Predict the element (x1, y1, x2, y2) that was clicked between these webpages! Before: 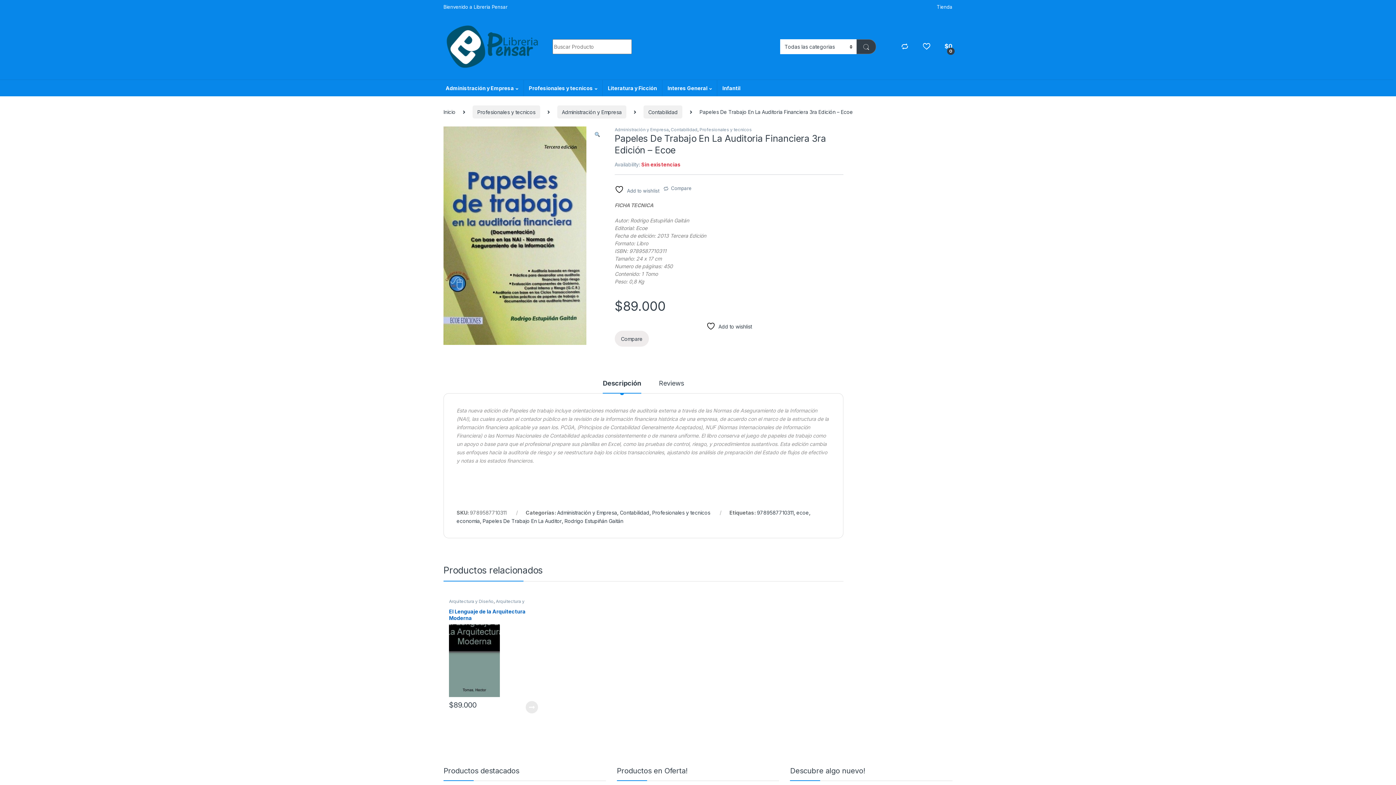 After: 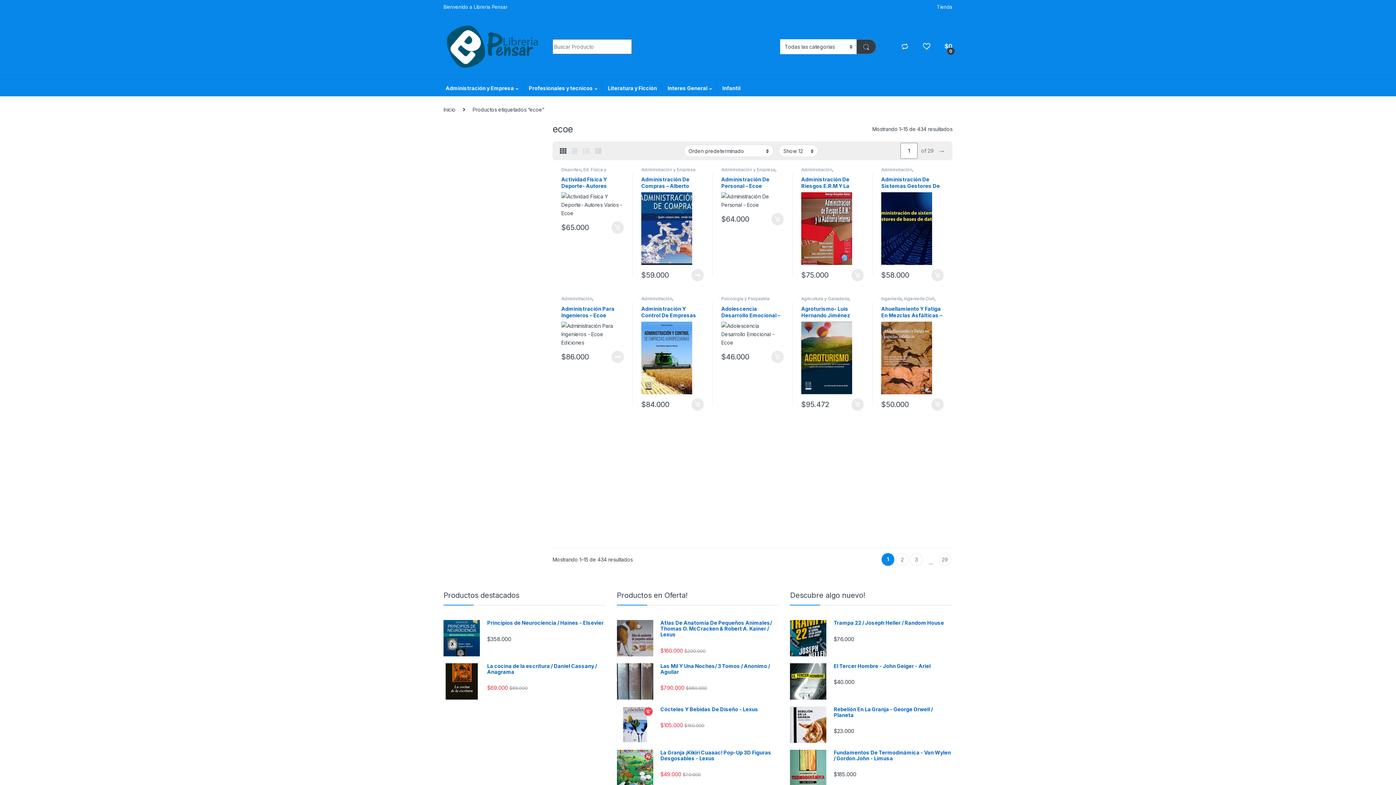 Action: label: ecoe bbox: (796, 509, 809, 516)